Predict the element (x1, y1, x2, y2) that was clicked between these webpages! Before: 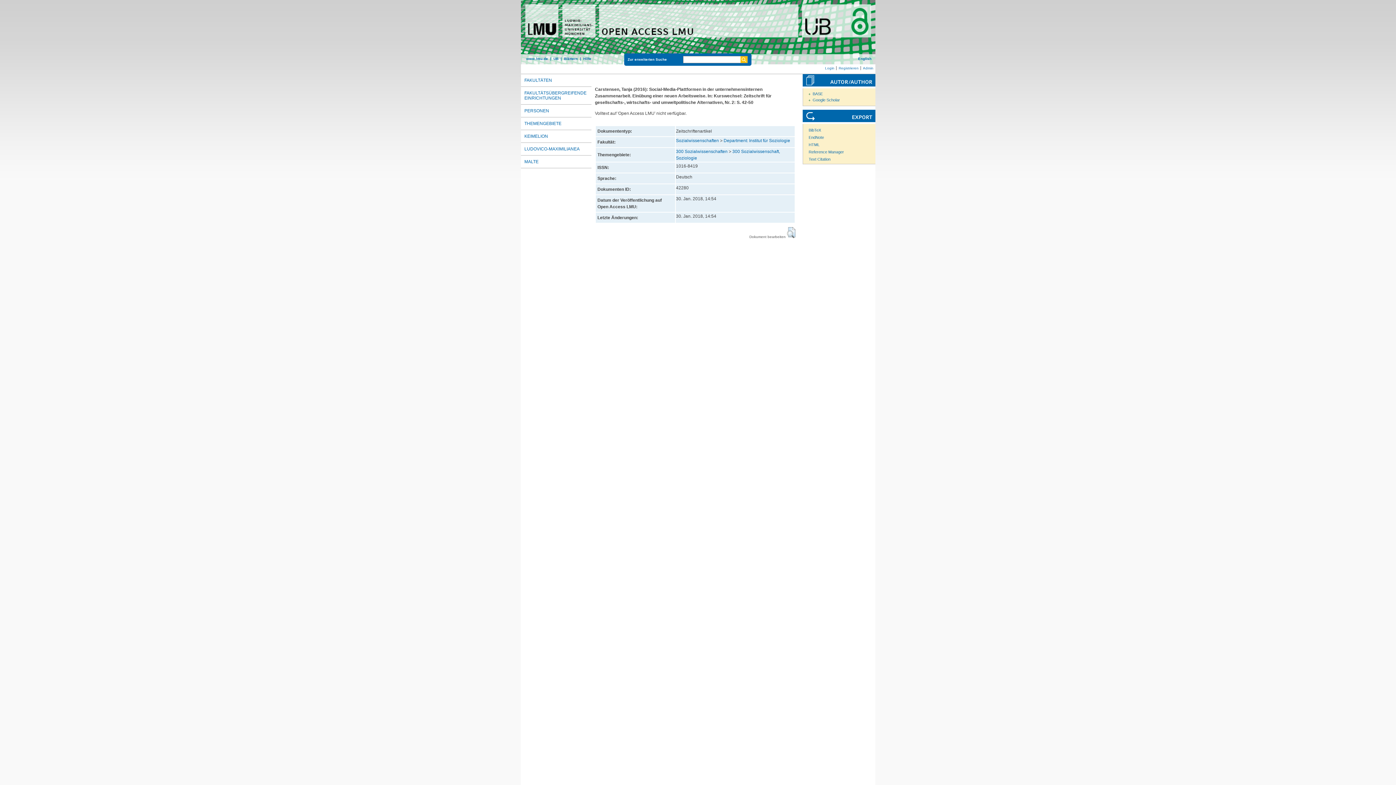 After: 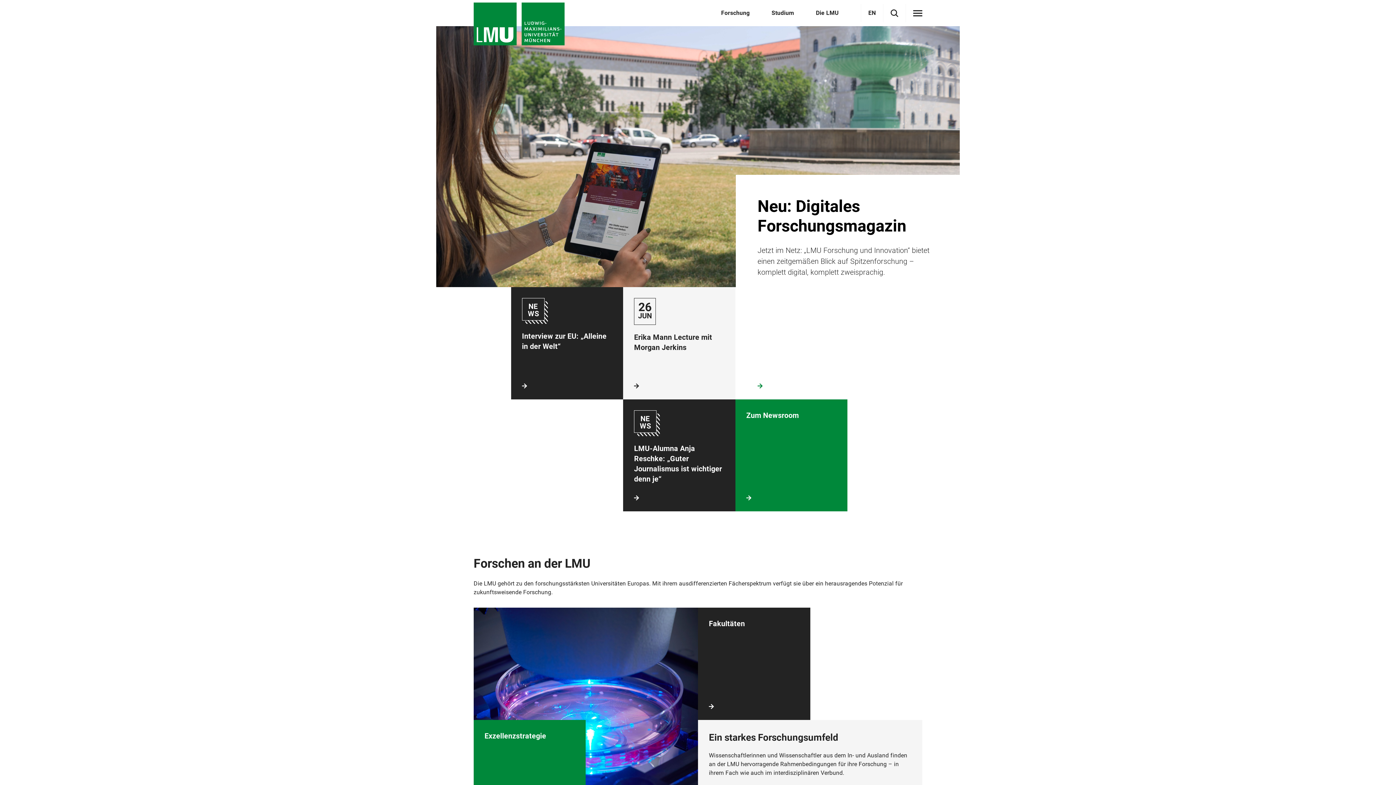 Action: bbox: (526, 56, 548, 60) label: www.lmu.de